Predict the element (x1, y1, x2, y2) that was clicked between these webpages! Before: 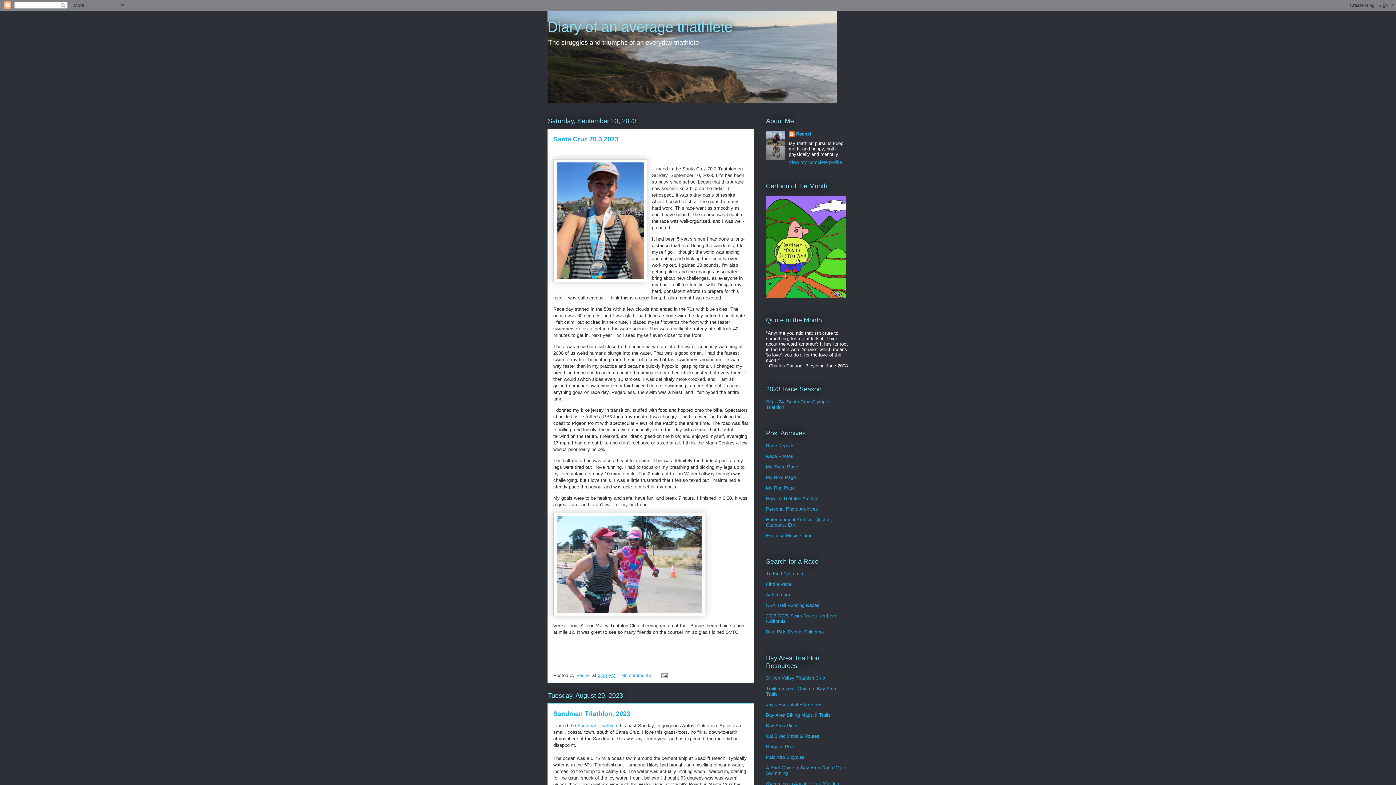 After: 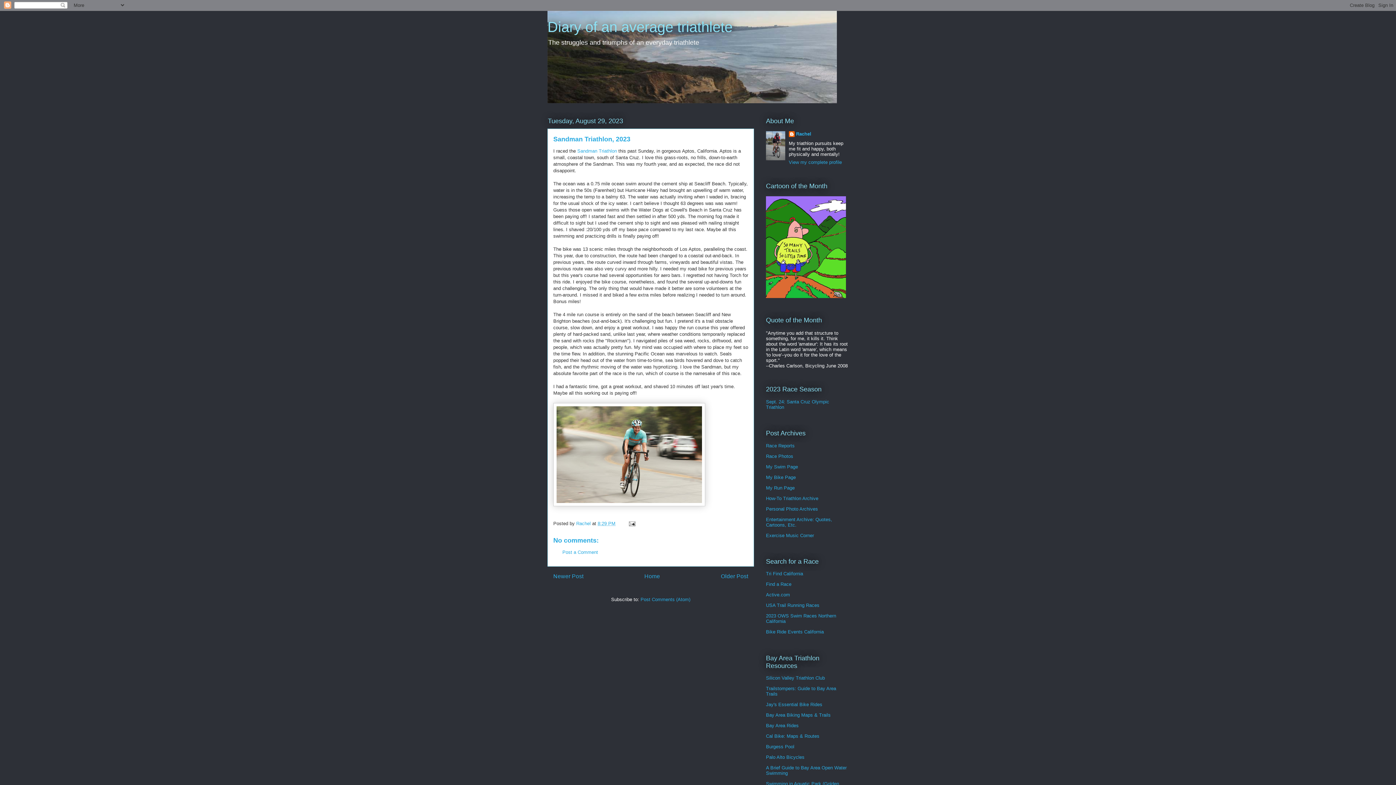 Action: label: Sandman Triathlon, 2023 bbox: (553, 710, 630, 717)